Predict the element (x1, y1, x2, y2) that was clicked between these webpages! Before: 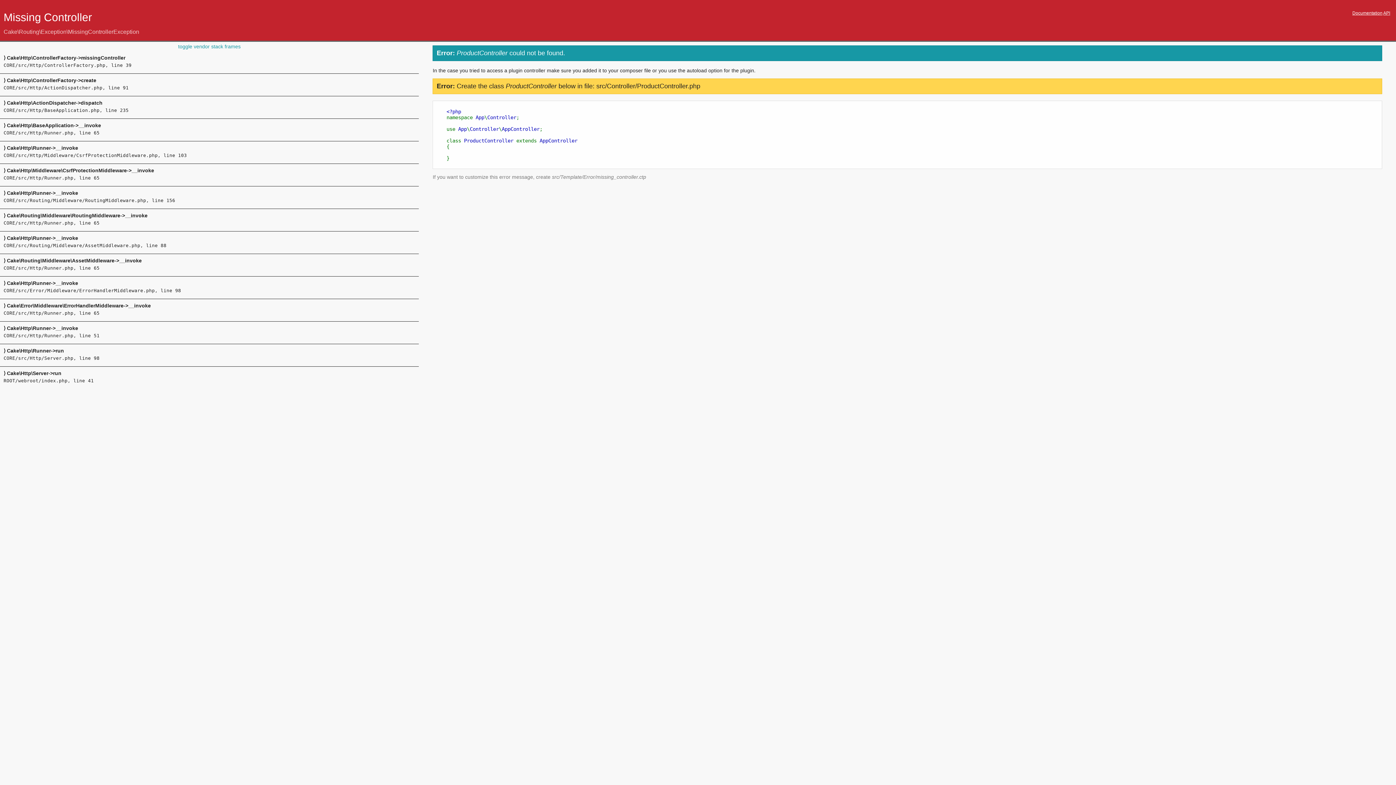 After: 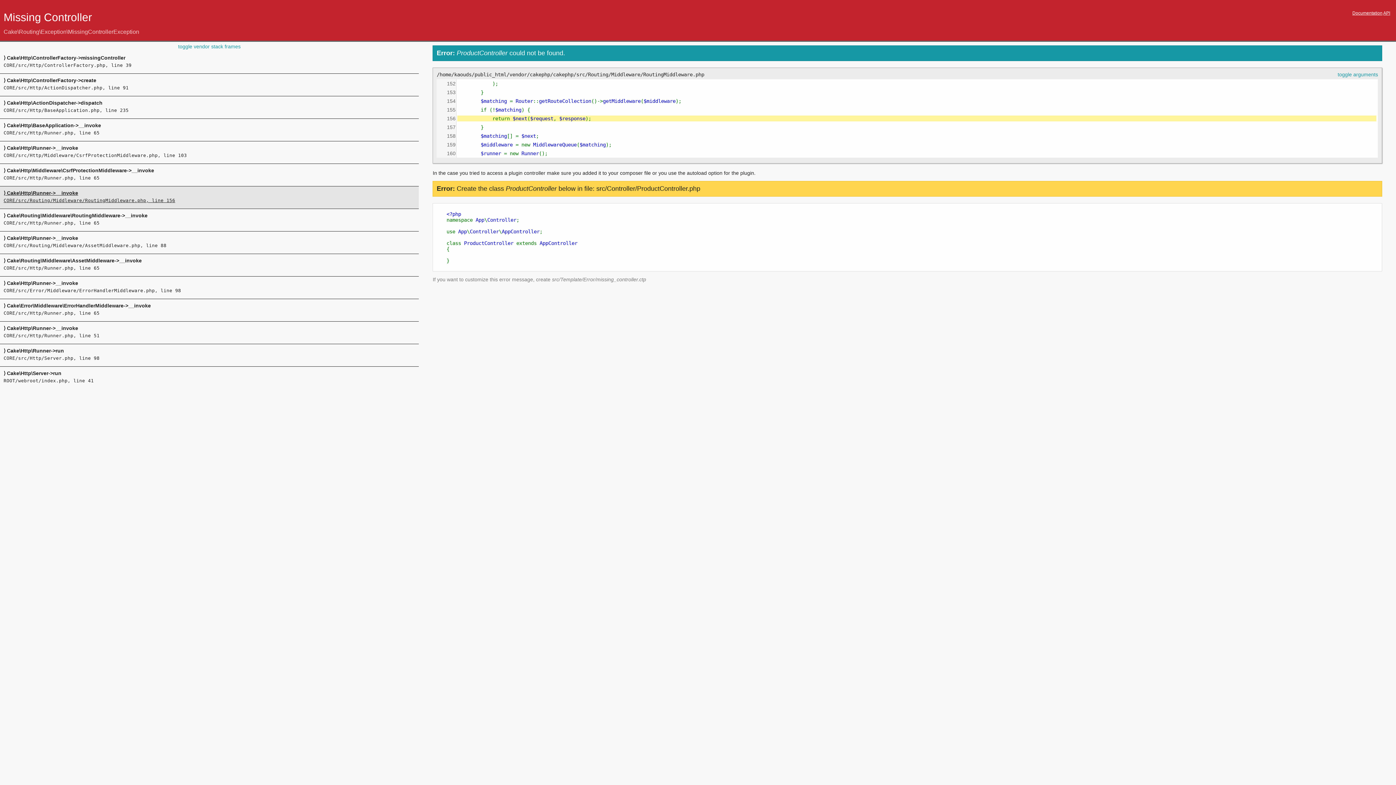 Action: label: ⟩ Cake\Http\Runner->__invoke
CORE/src/Routing/Middleware/RoutingMiddleware.php, line 156 bbox: (3, 190, 415, 203)